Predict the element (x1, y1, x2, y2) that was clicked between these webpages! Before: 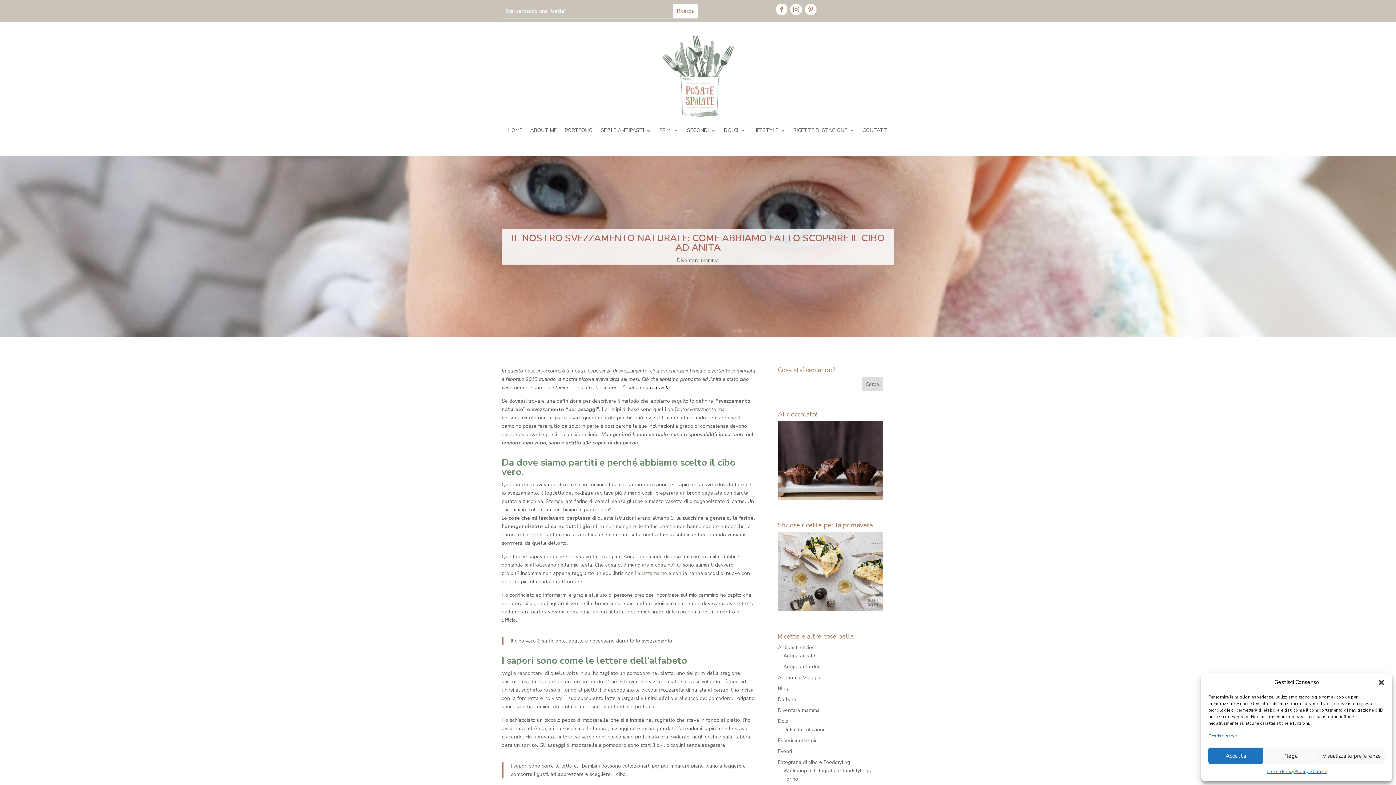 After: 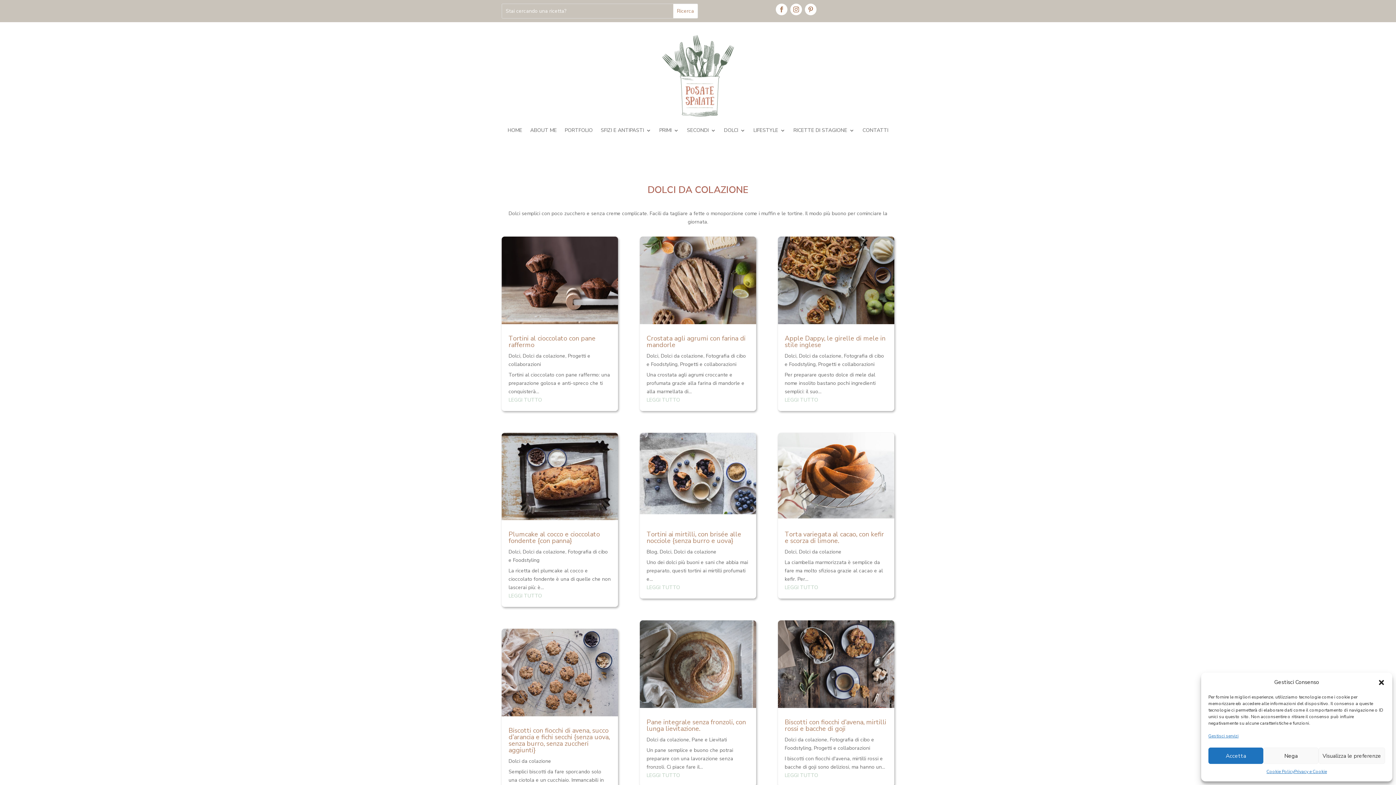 Action: bbox: (783, 726, 826, 733) label: Dolci da colazione